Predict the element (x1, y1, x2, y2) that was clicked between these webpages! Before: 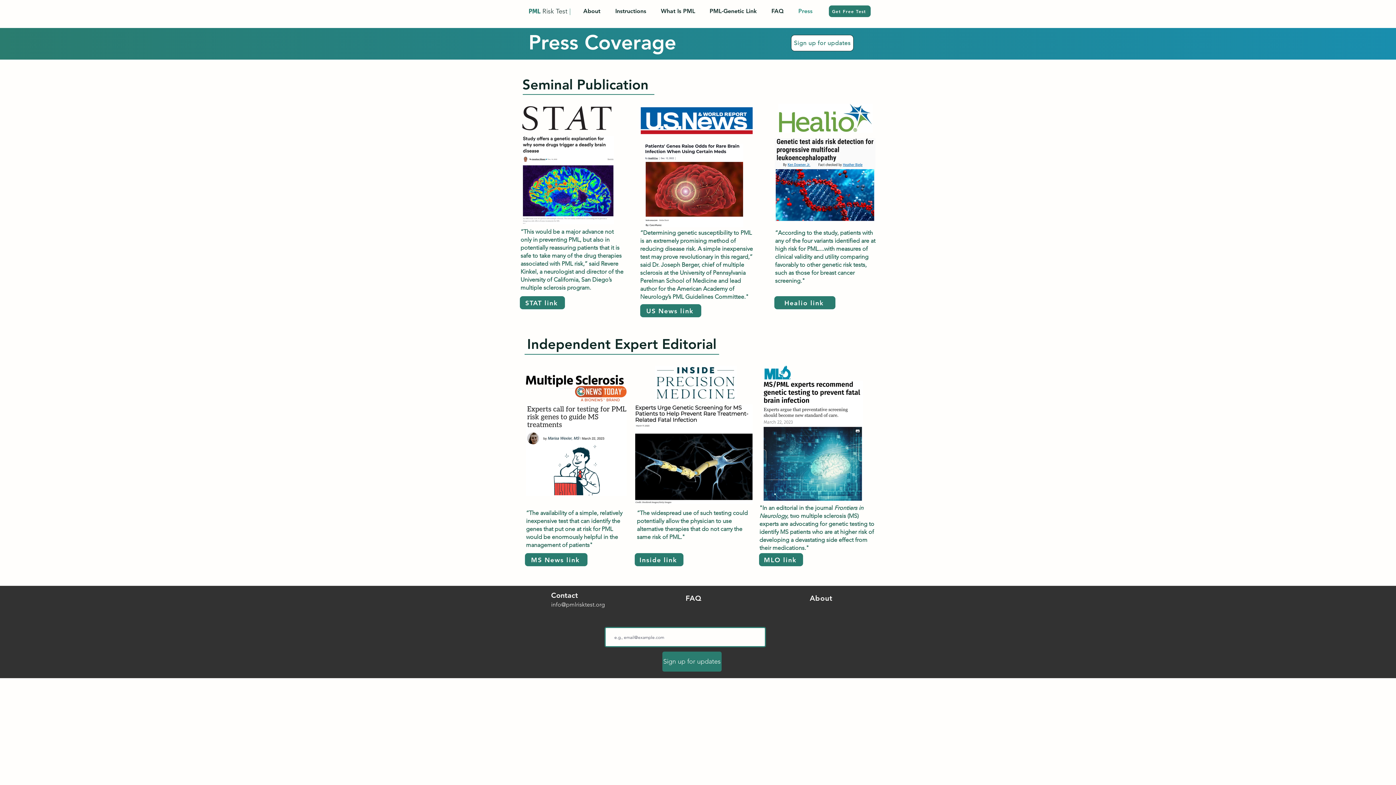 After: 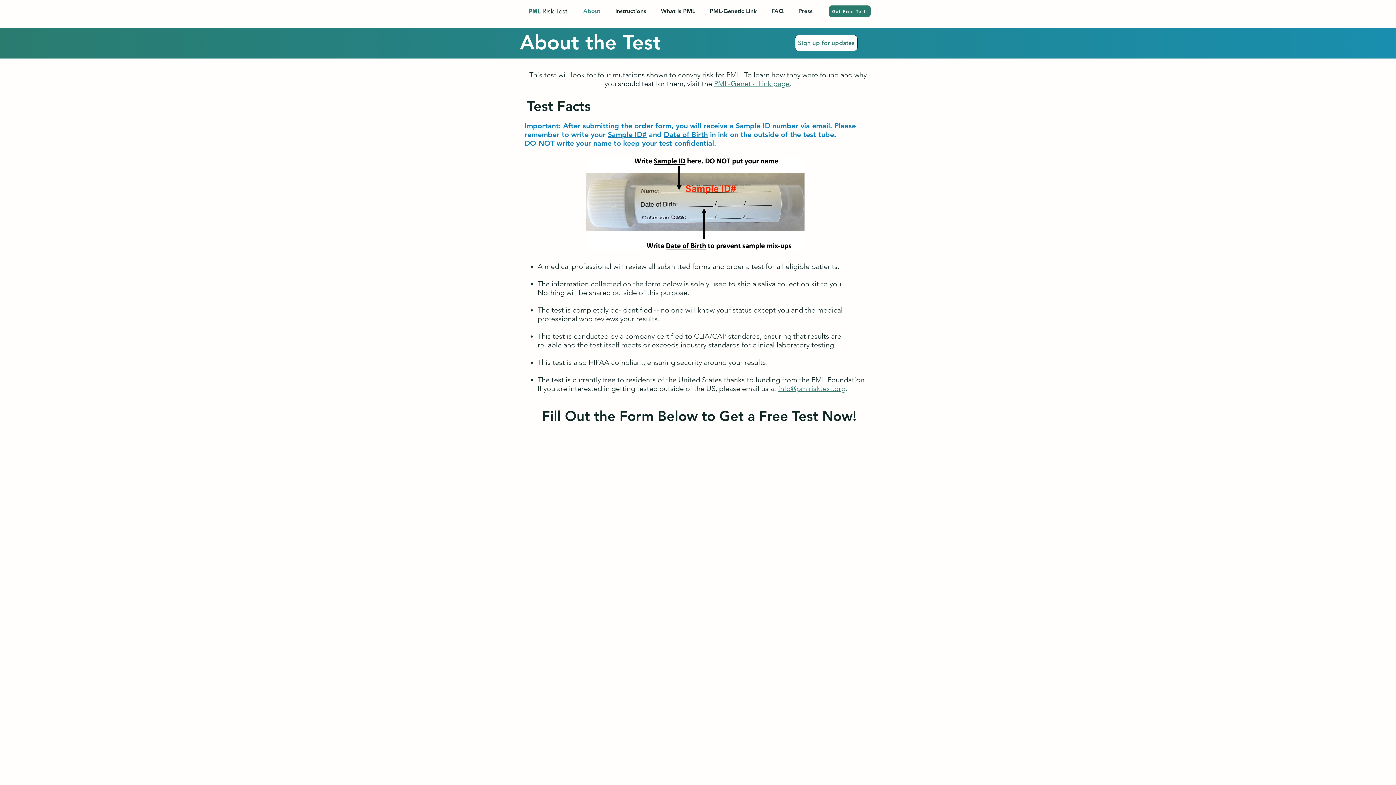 Action: bbox: (576, 5, 608, 17) label: About